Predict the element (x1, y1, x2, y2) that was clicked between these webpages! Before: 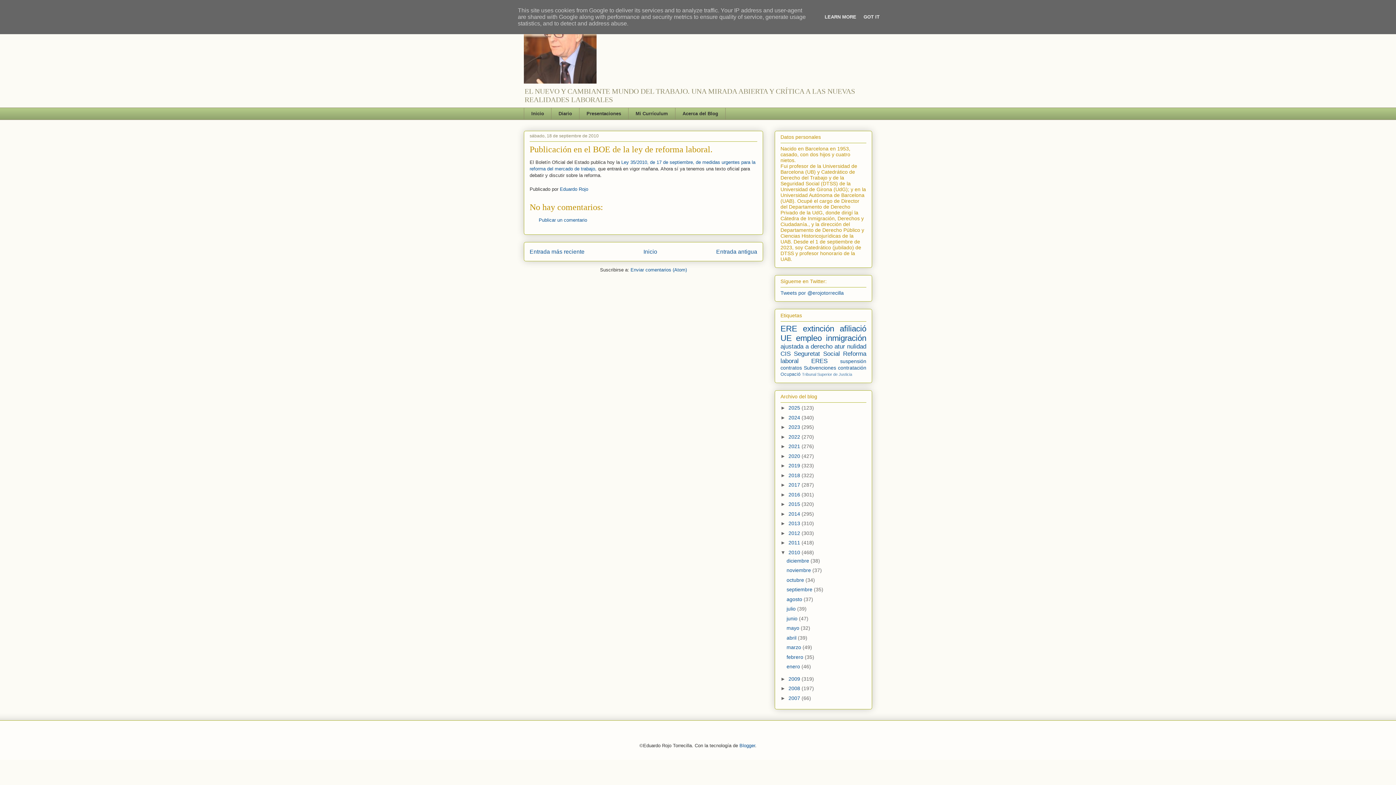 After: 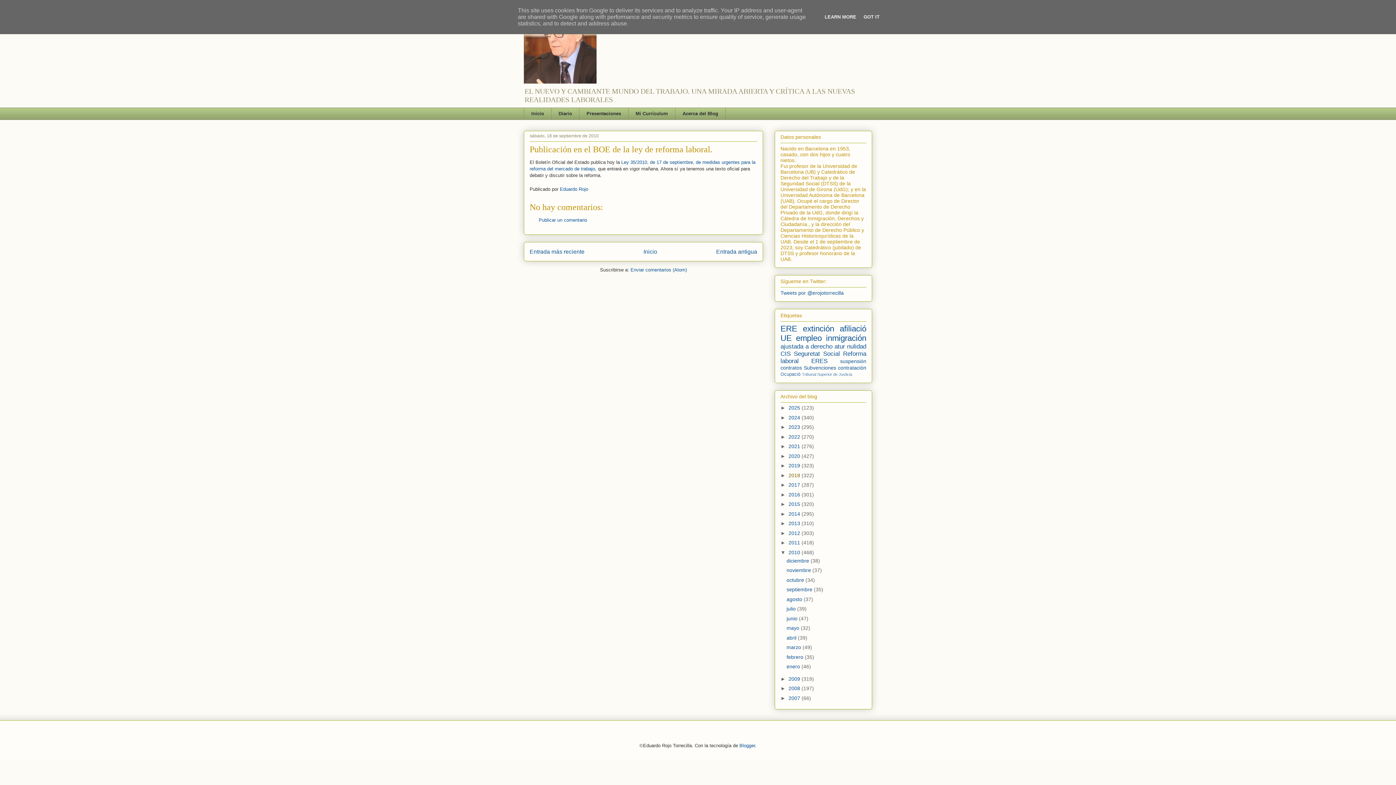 Action: bbox: (788, 472, 801, 478) label: 2018 